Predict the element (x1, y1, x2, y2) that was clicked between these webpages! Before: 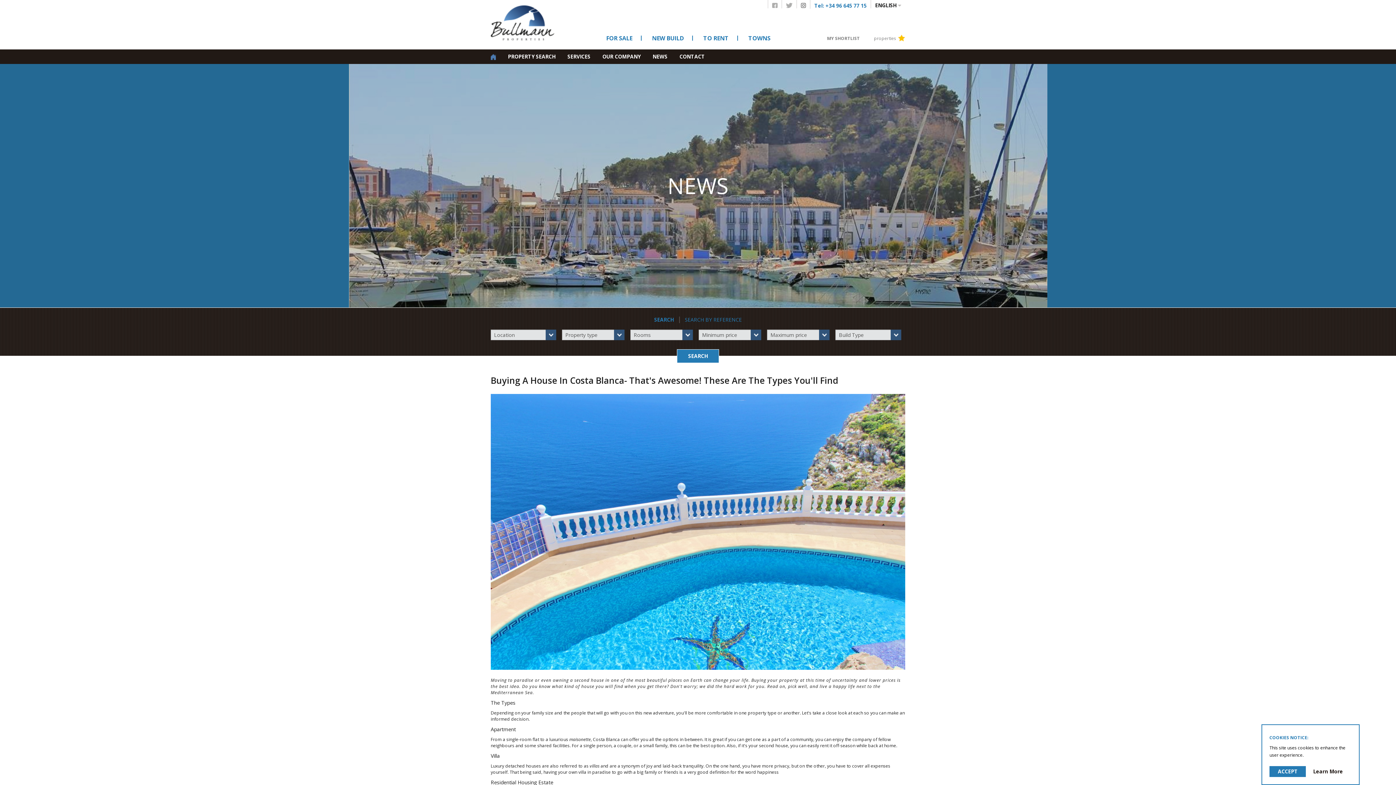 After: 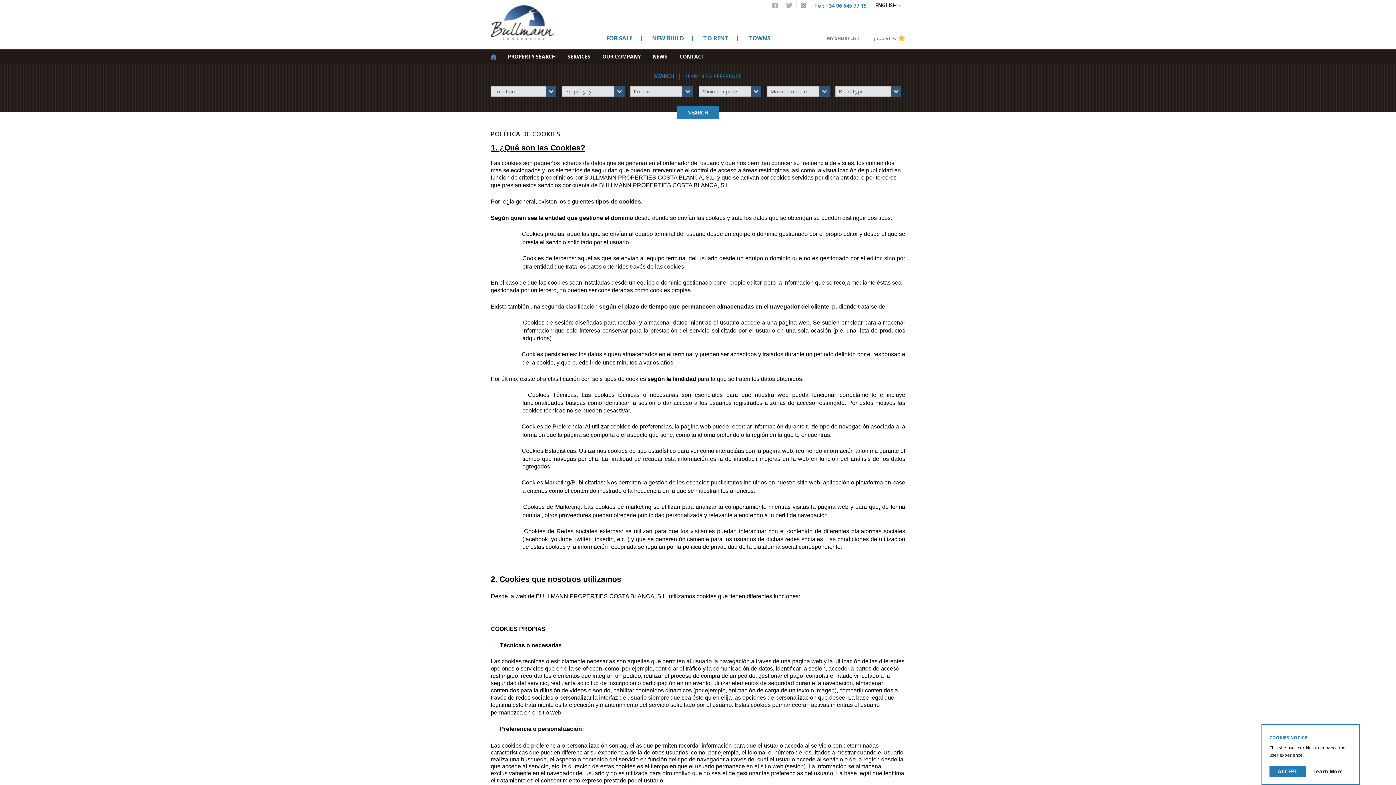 Action: bbox: (1313, 768, 1343, 775) label: Learn More